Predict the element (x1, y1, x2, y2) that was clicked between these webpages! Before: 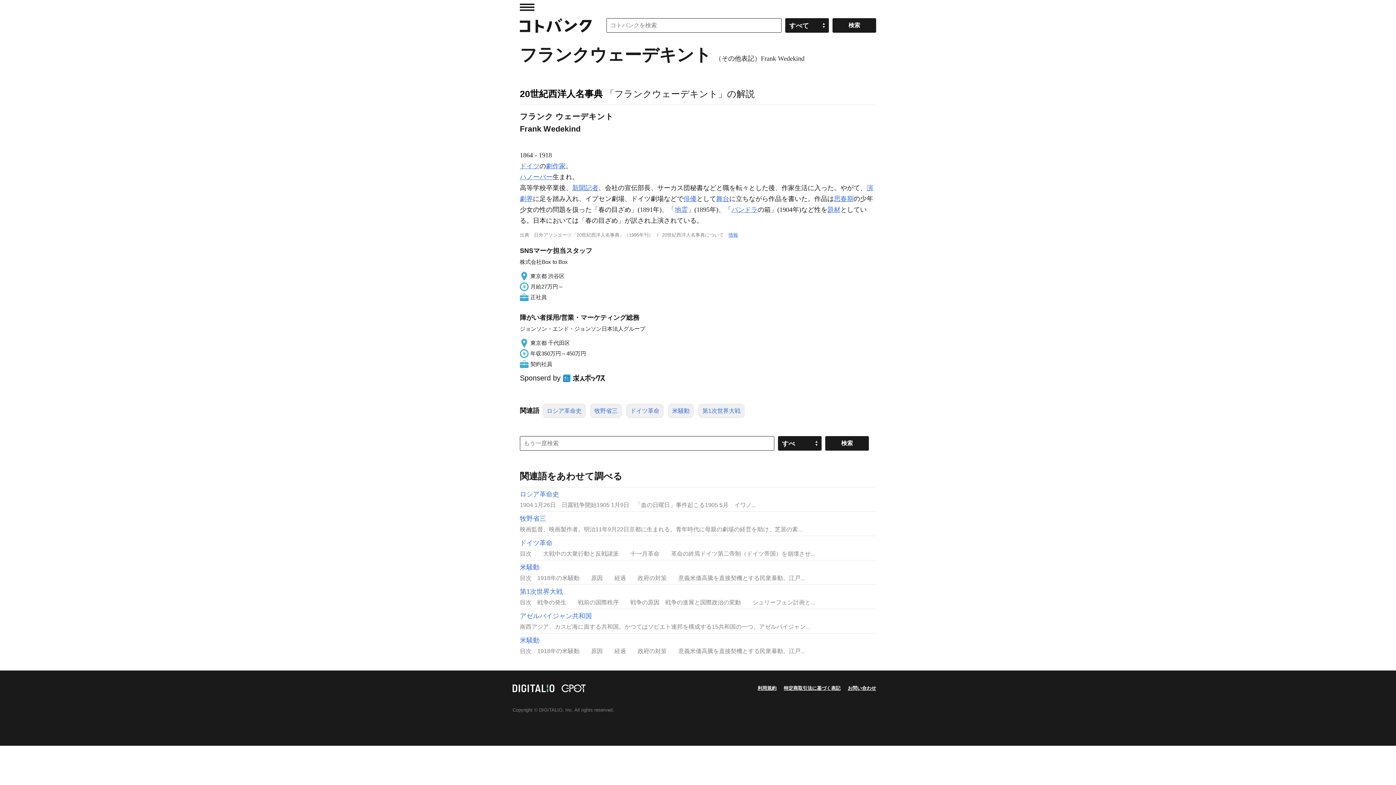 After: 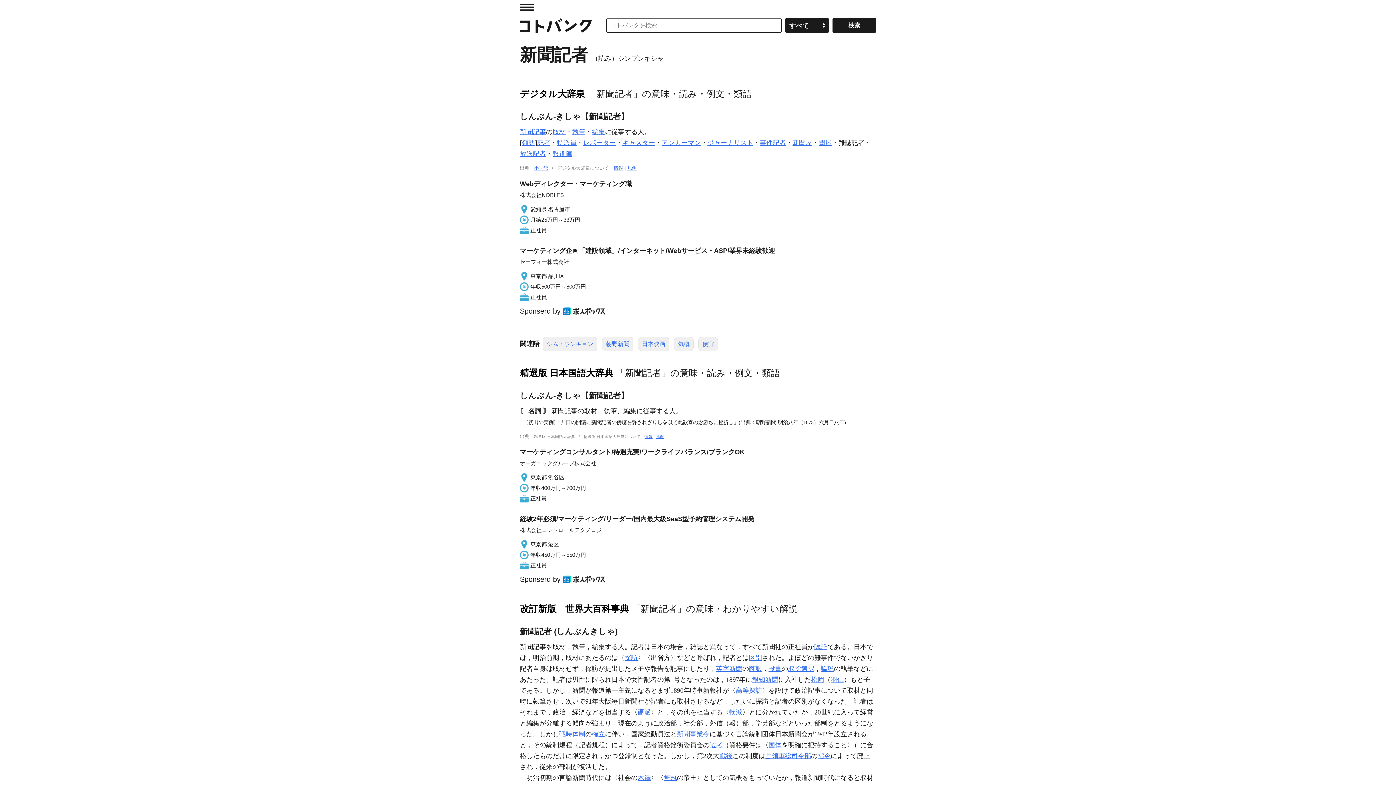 Action: label: 新聞記者 bbox: (572, 184, 598, 191)